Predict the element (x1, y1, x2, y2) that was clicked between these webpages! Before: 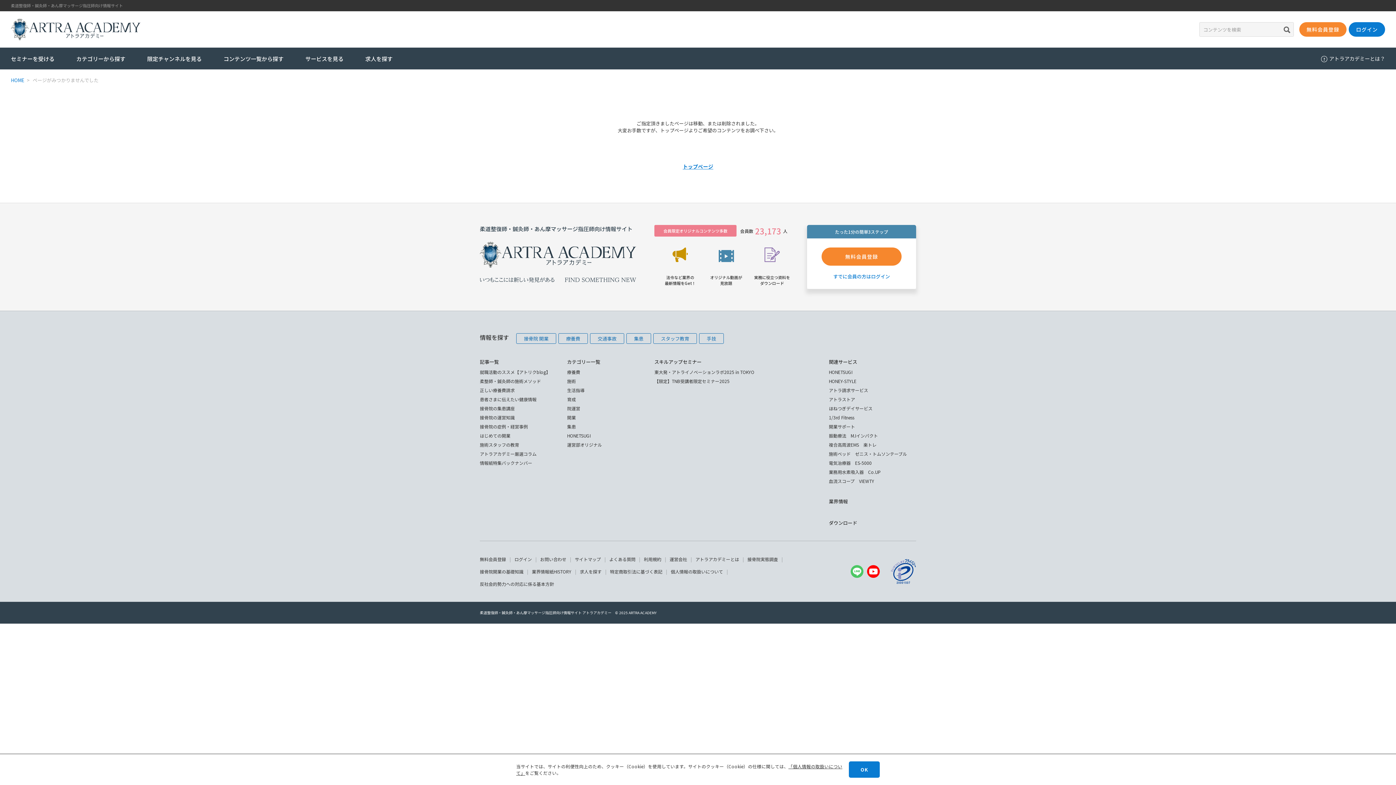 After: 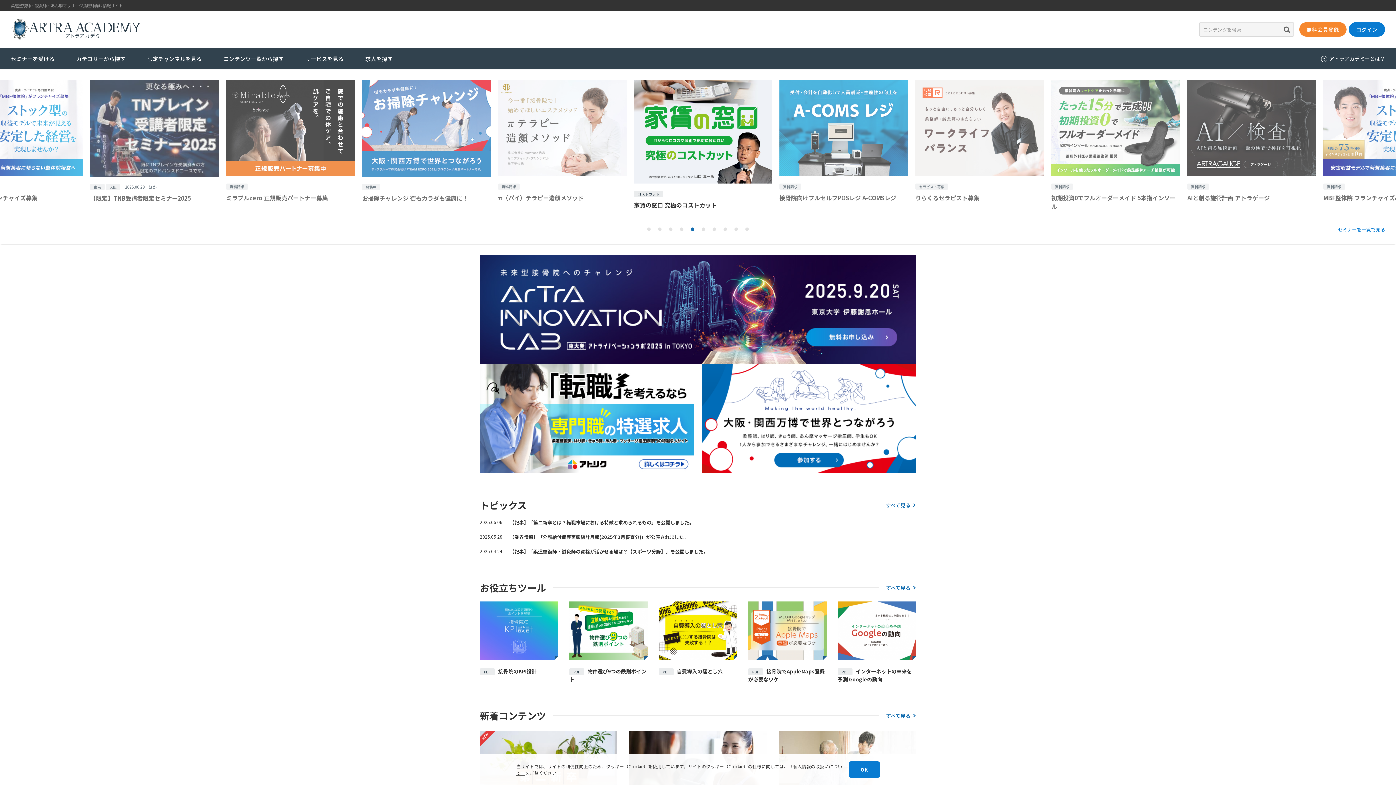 Action: label: トップページ bbox: (682, 162, 713, 170)